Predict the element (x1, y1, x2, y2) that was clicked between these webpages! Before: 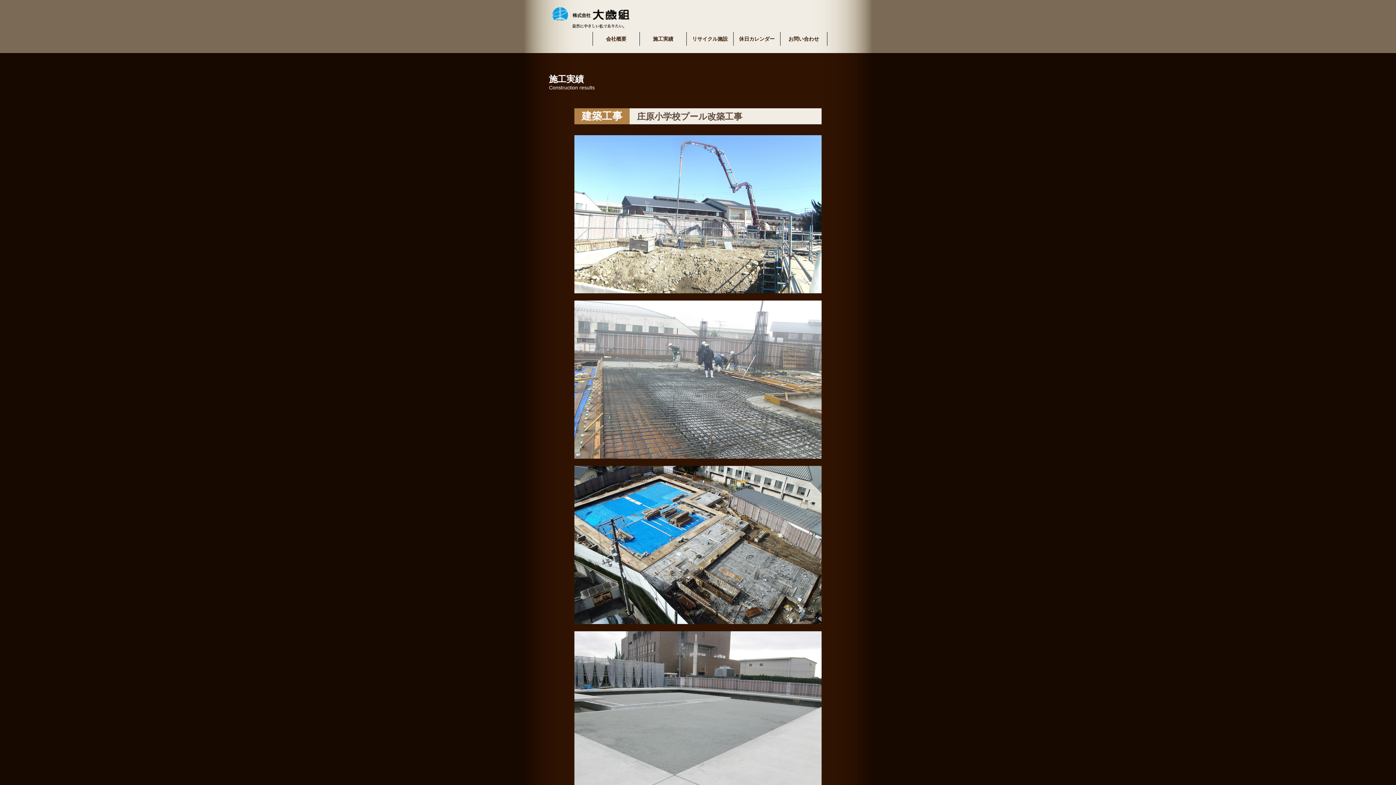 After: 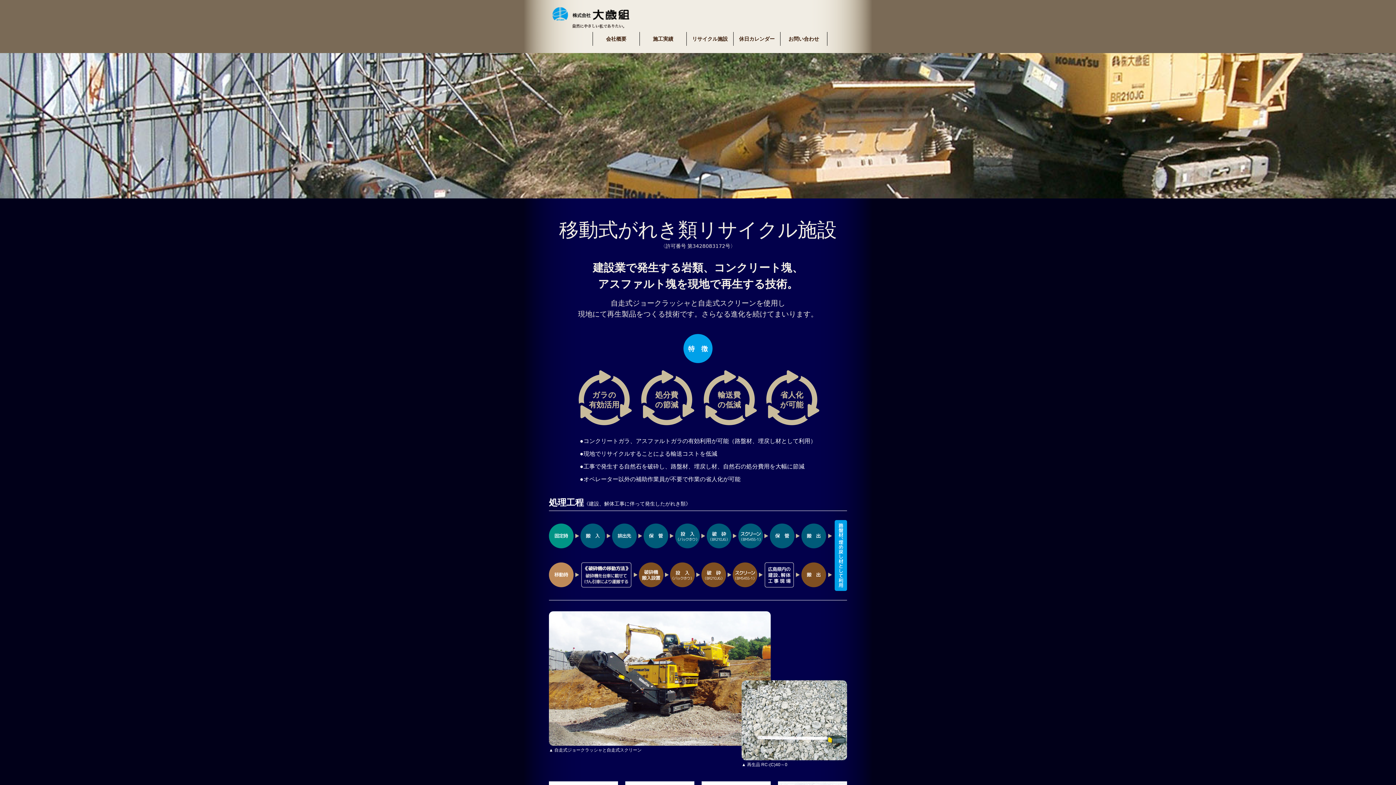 Action: label: リサイクル施設 bbox: (686, 32, 733, 45)